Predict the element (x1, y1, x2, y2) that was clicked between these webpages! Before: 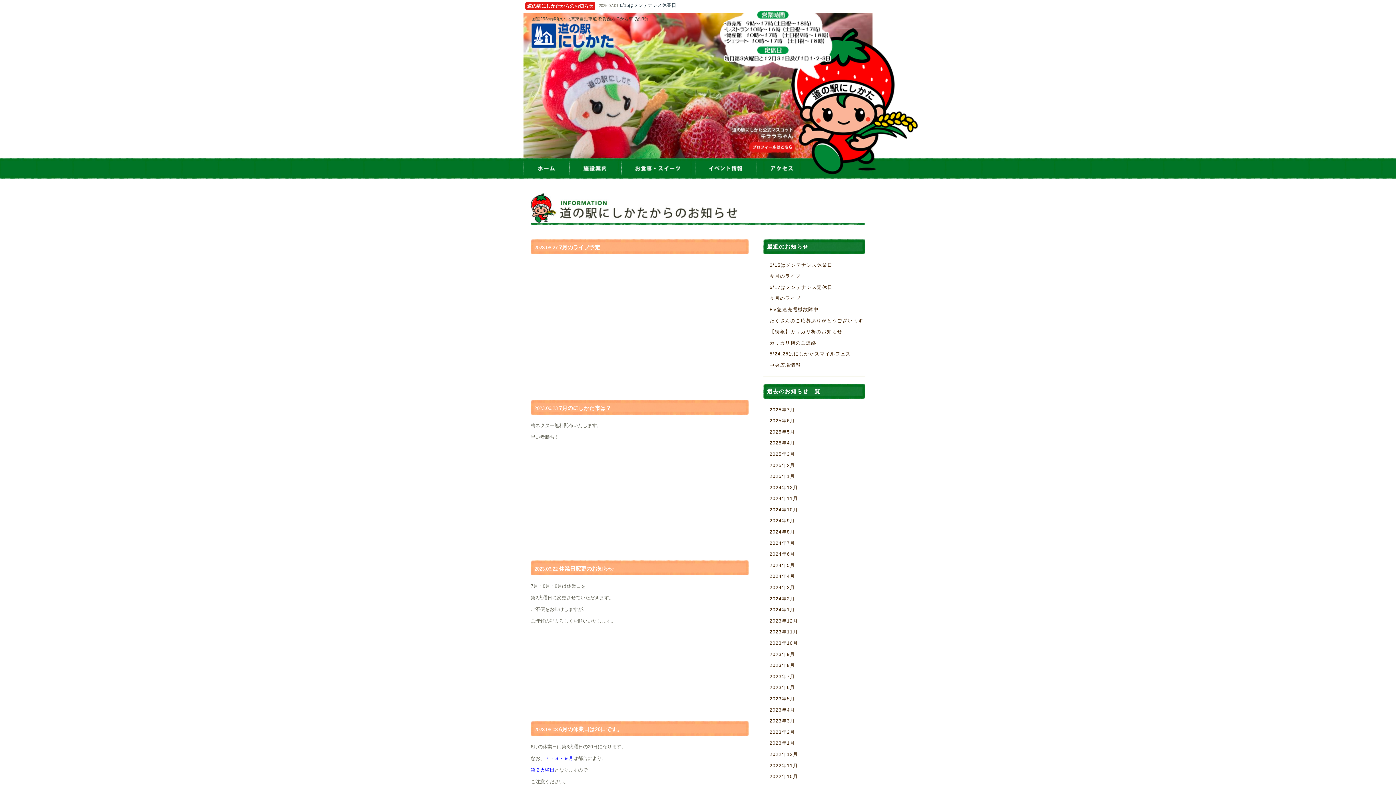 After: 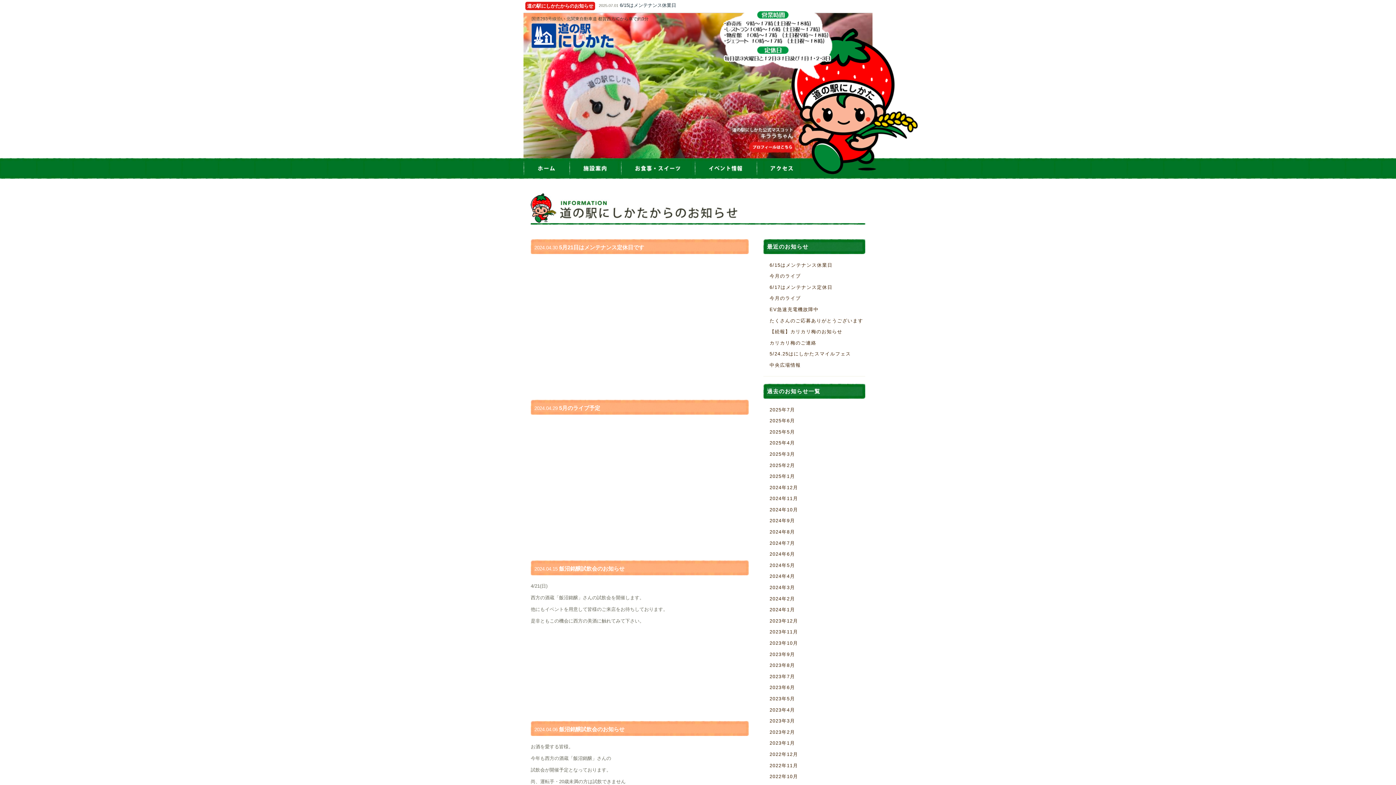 Action: bbox: (769, 573, 795, 579) label: 2024年4月